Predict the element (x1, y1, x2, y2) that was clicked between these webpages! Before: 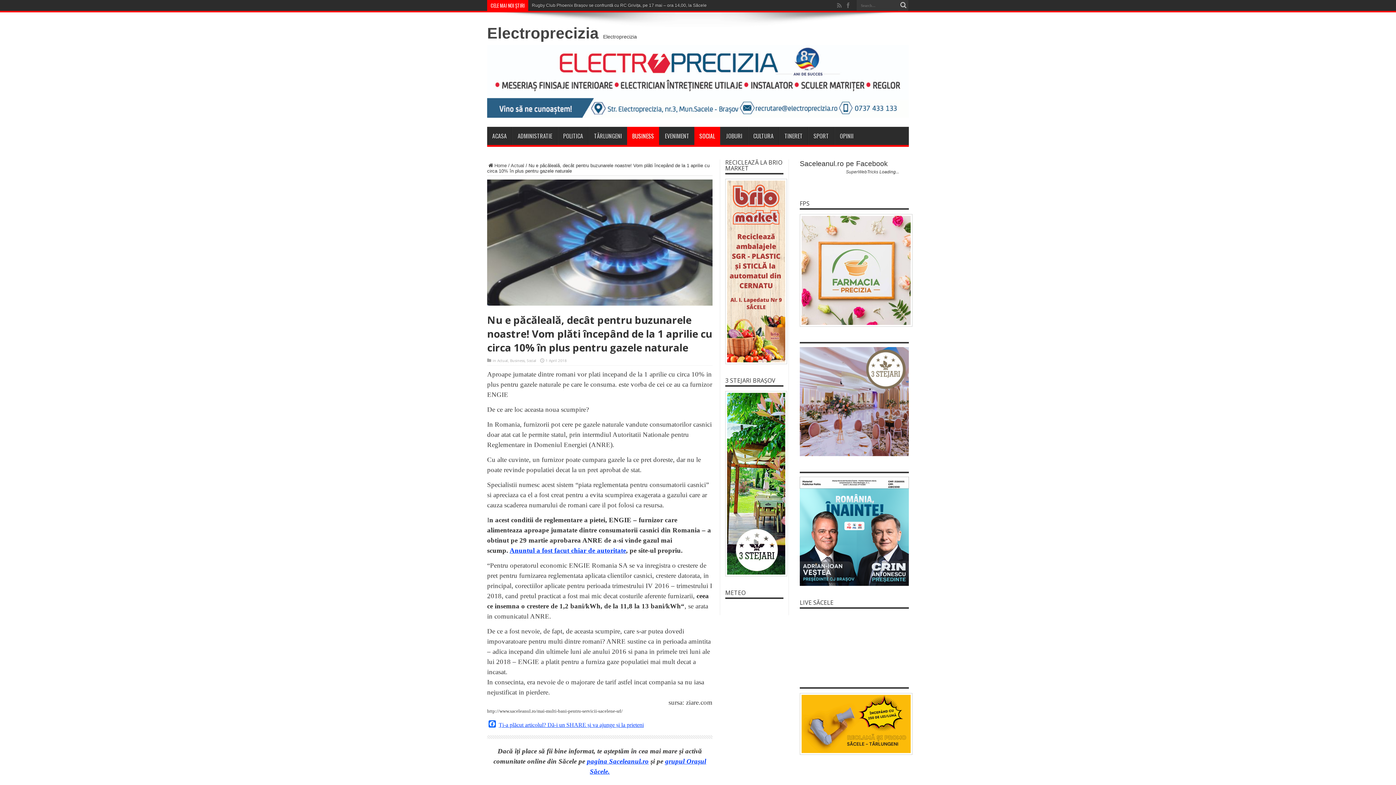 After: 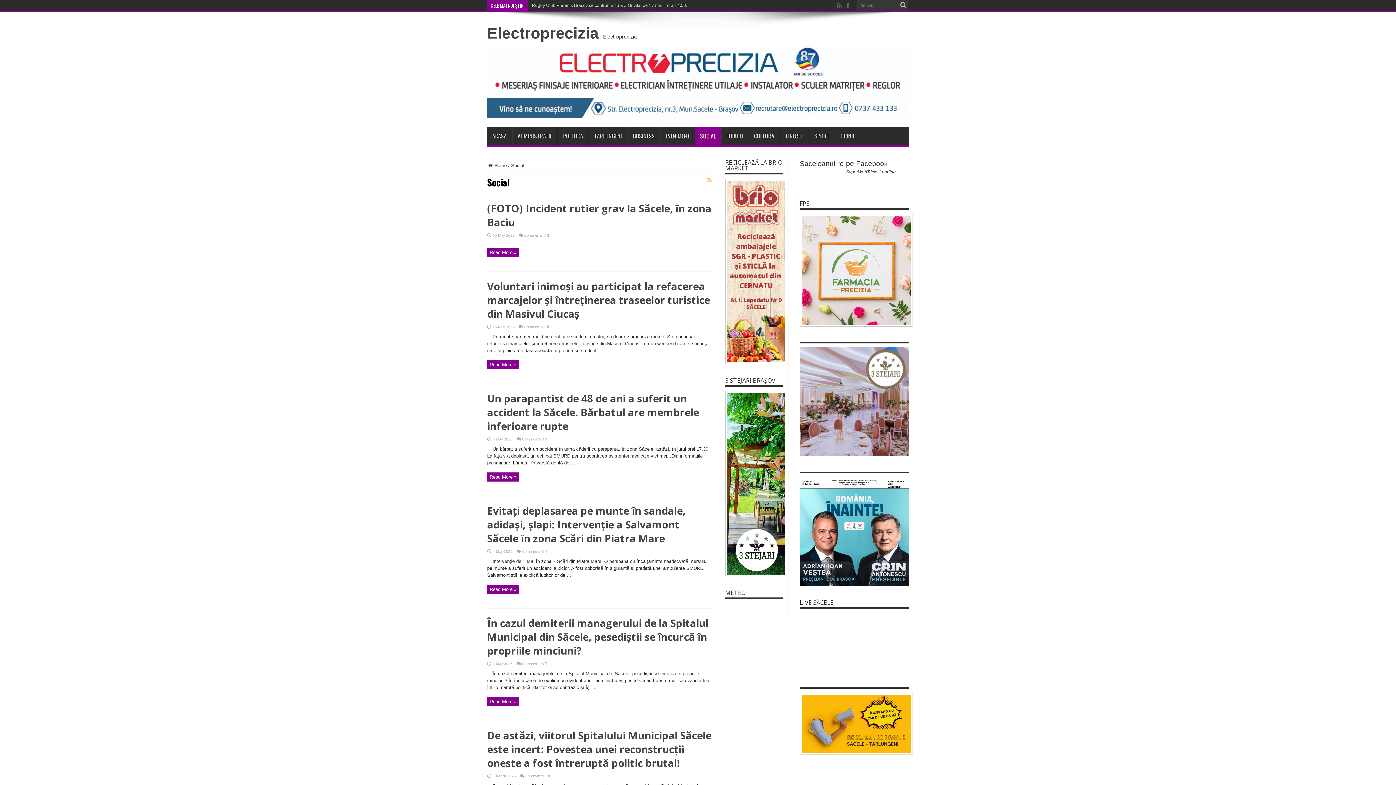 Action: bbox: (526, 358, 536, 363) label: Social